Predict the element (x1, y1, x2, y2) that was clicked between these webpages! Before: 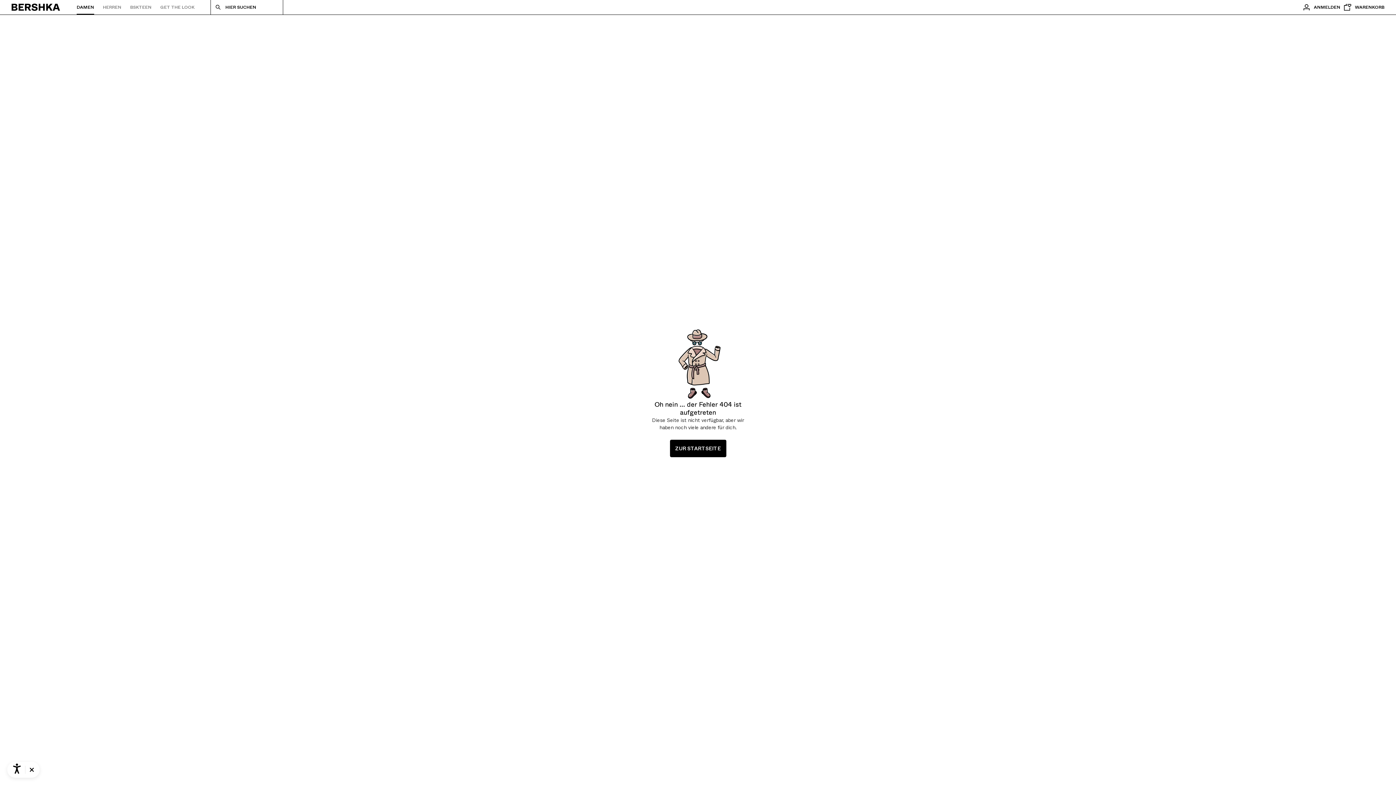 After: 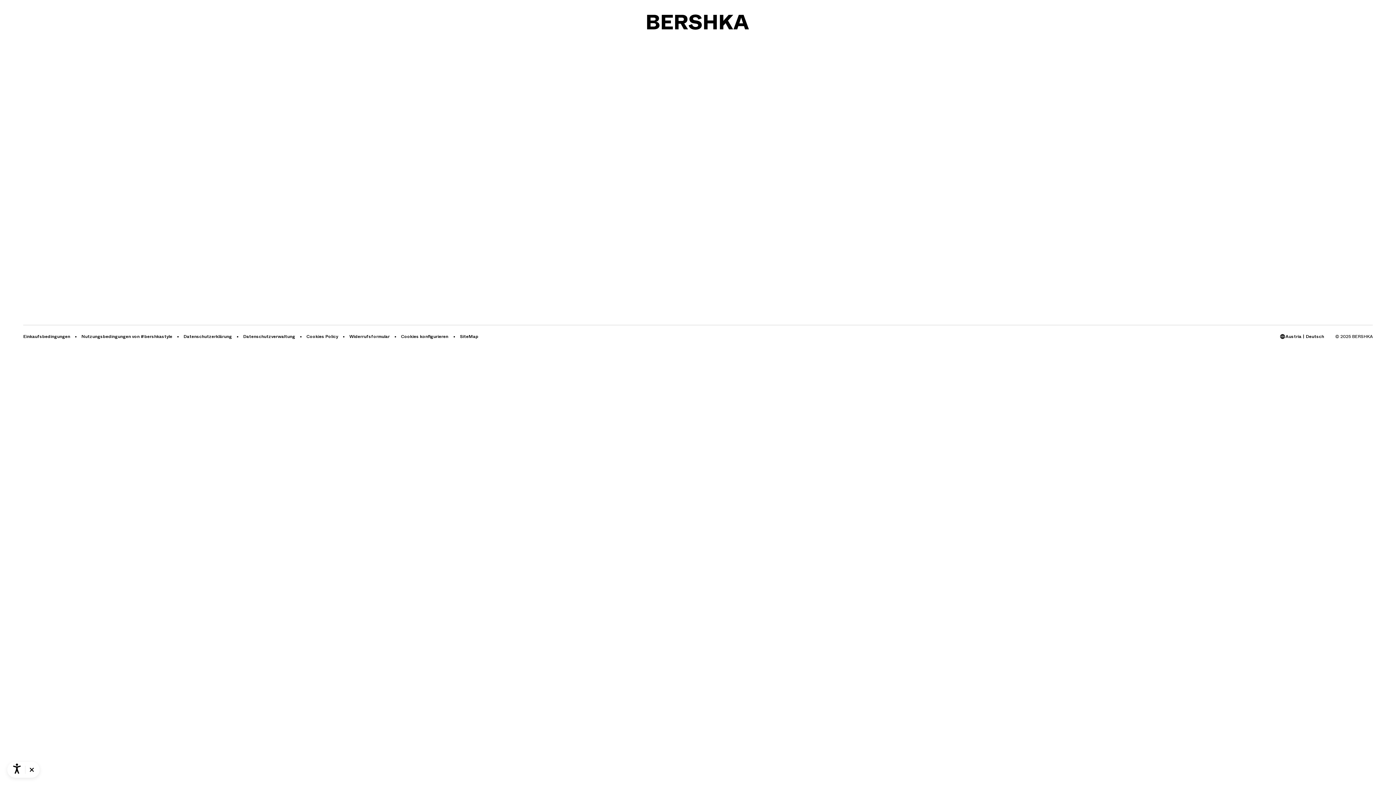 Action: bbox: (670, 440, 726, 457) label: ZUR STARTSEITE